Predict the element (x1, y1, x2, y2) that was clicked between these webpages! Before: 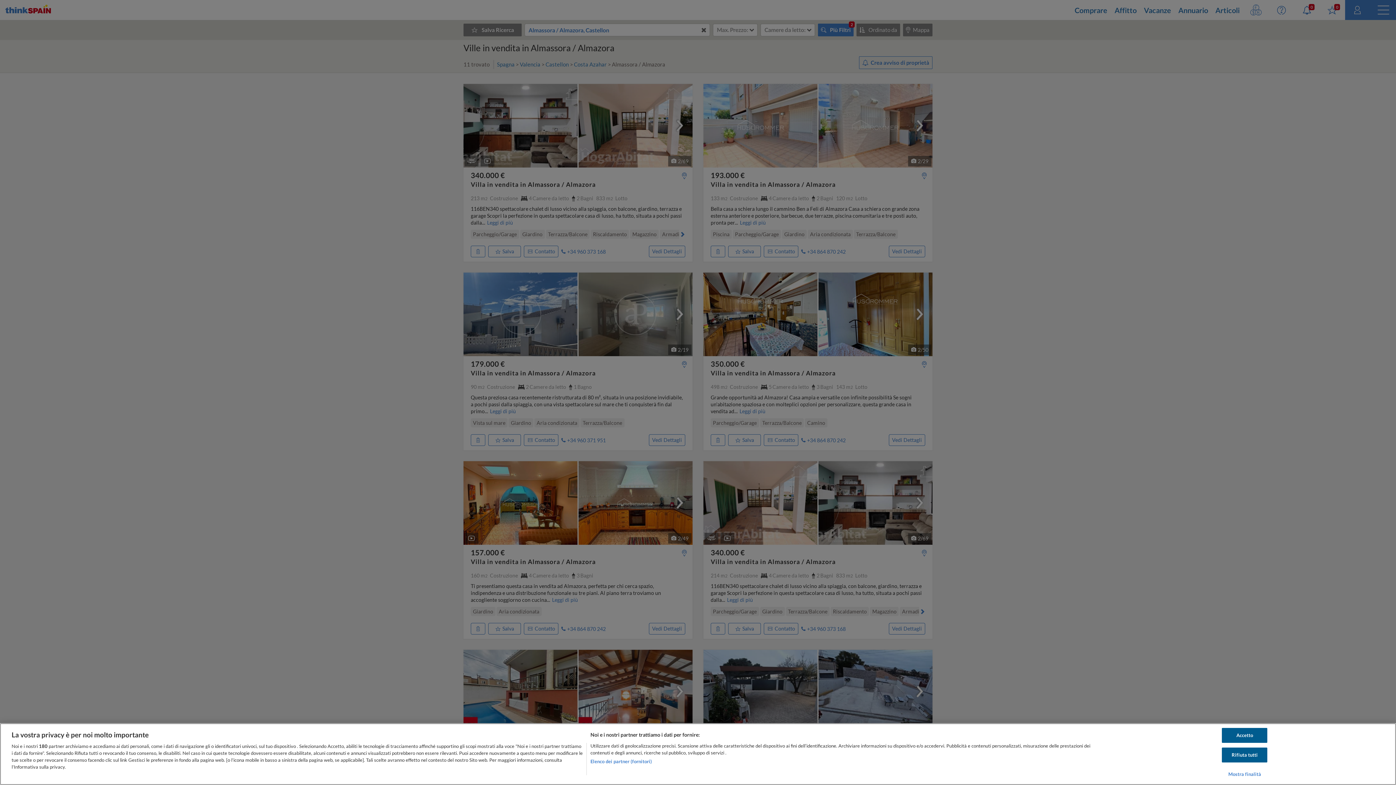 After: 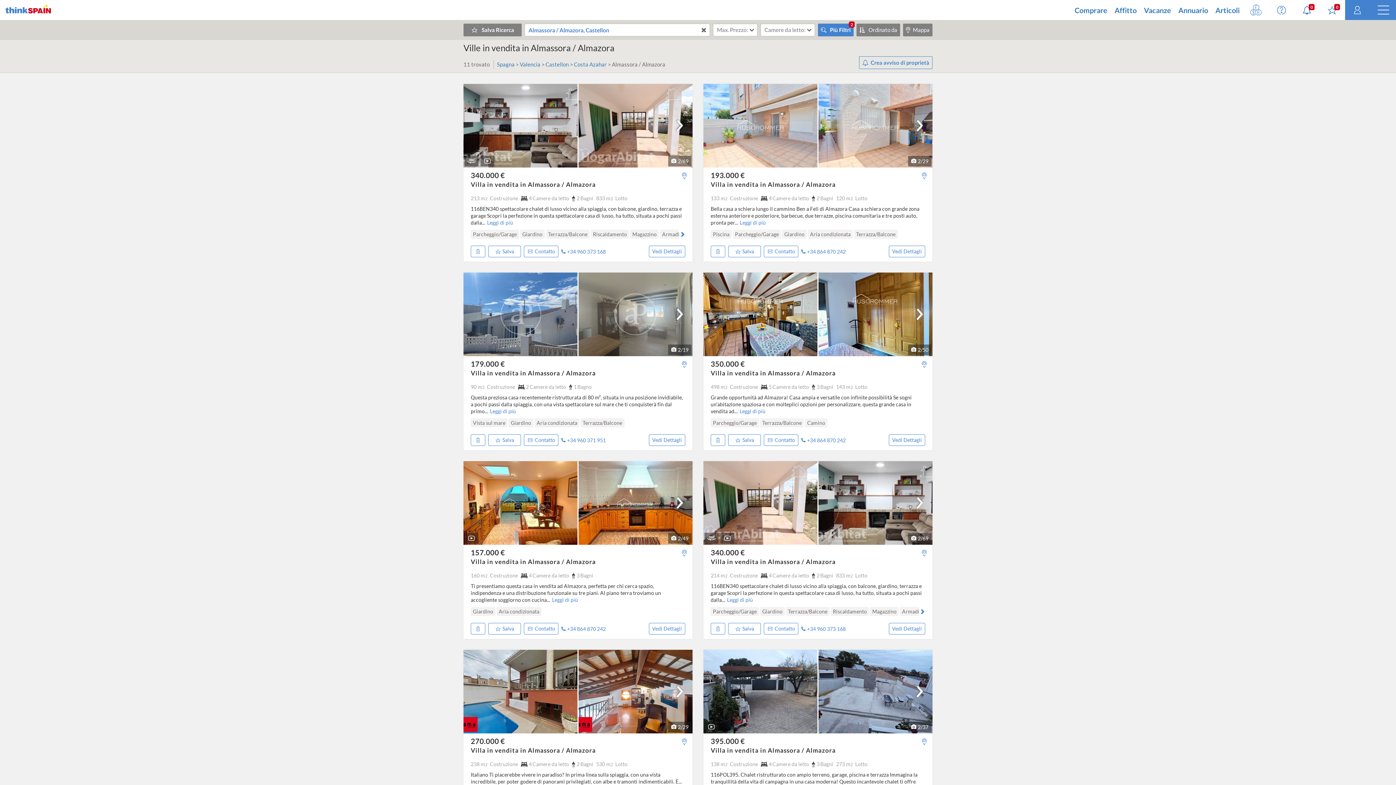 Action: bbox: (1222, 728, 1267, 743) label: Accetto